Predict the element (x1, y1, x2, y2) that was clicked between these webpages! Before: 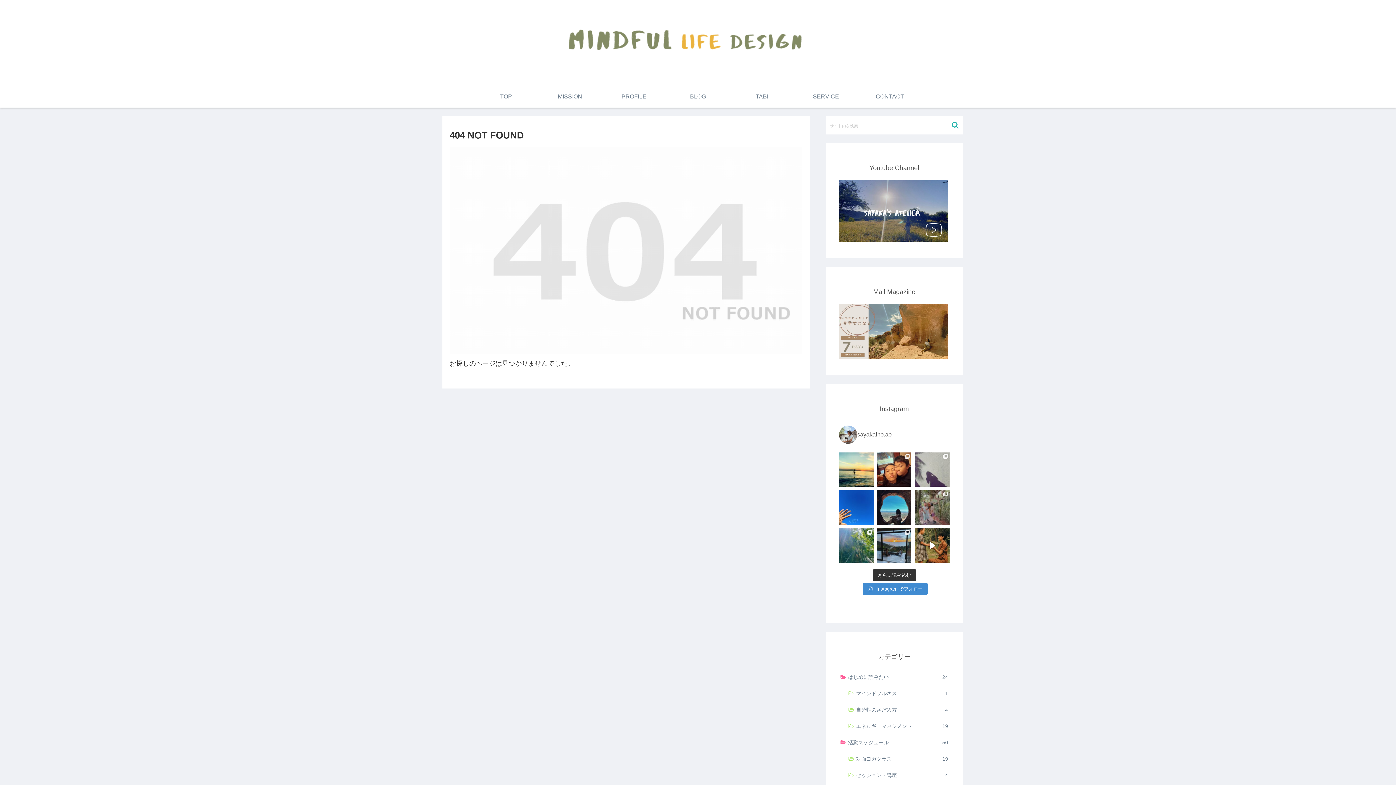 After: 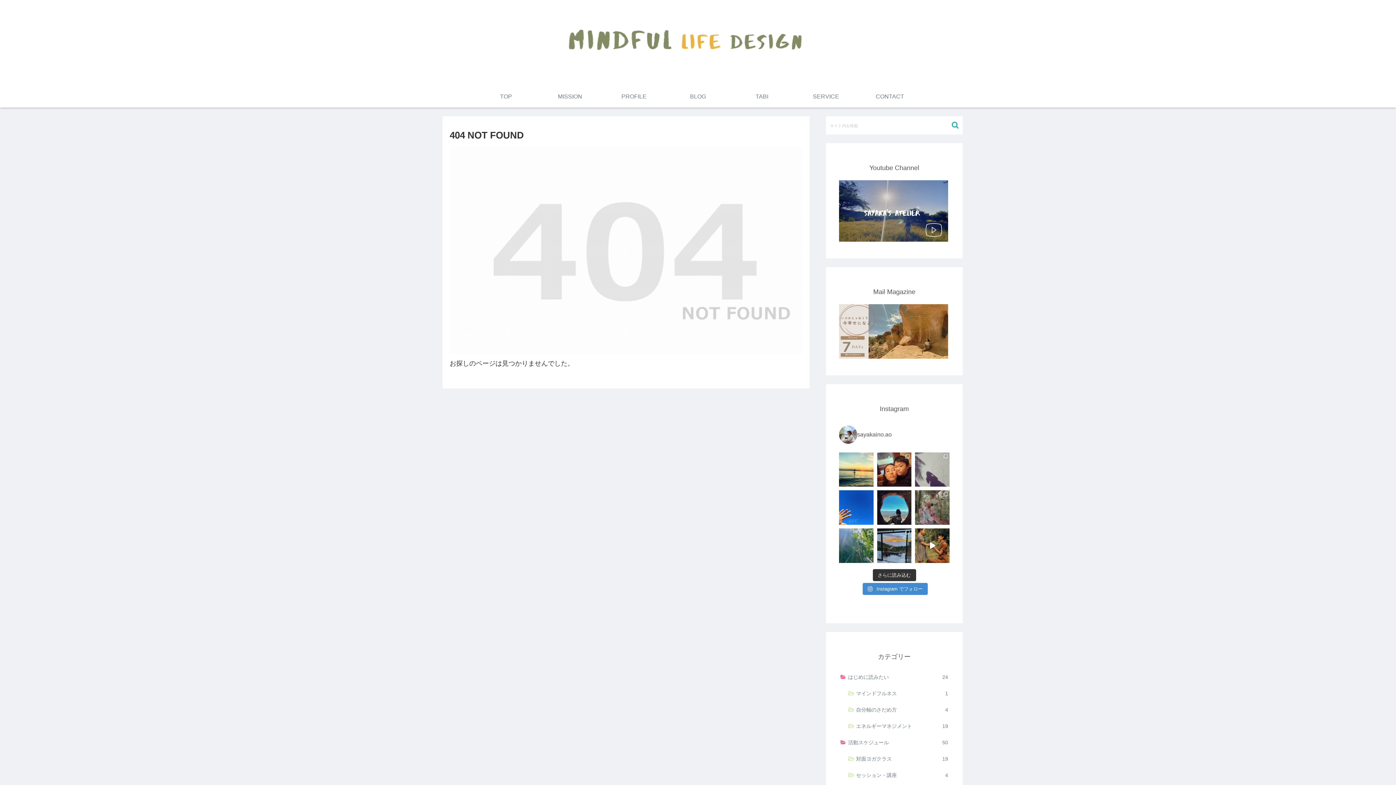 Action: bbox: (839, 353, 948, 360)